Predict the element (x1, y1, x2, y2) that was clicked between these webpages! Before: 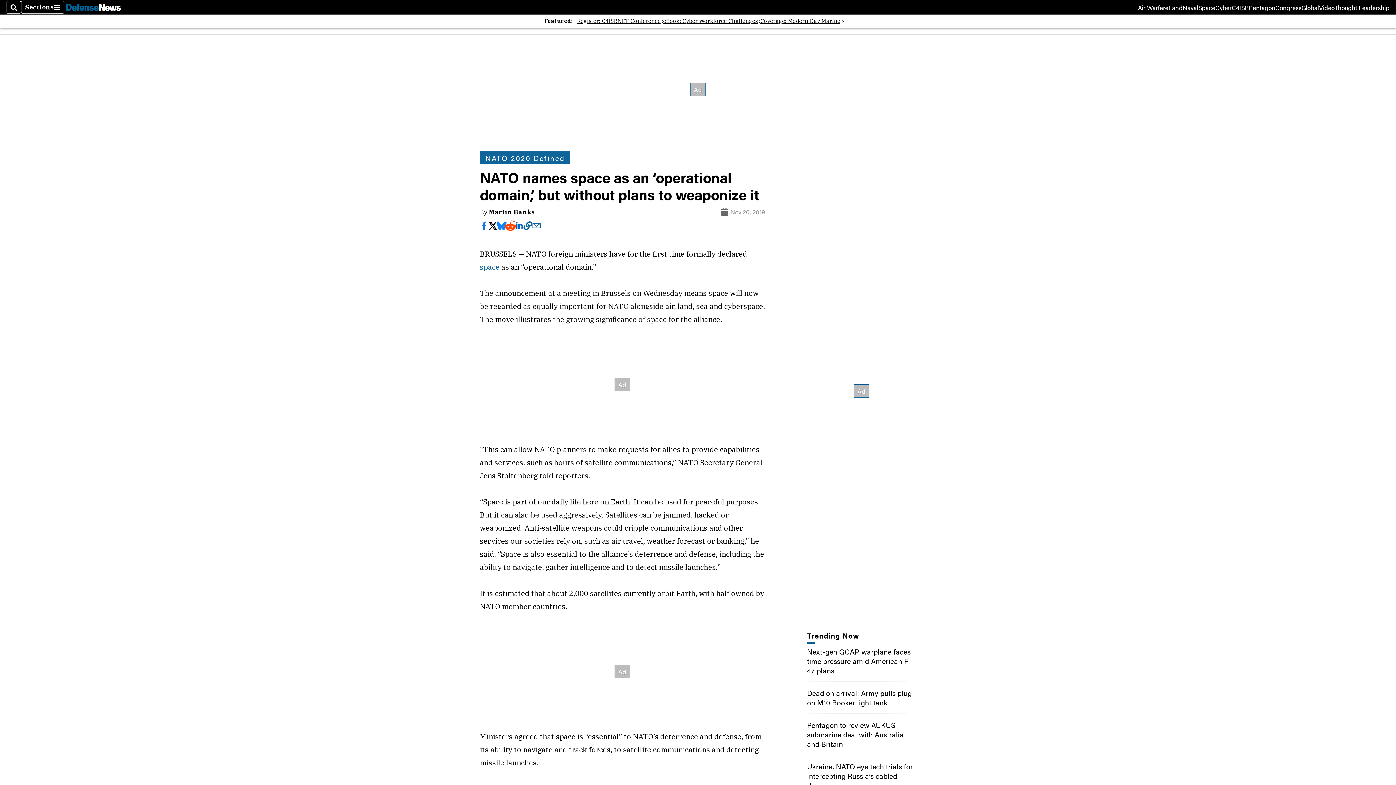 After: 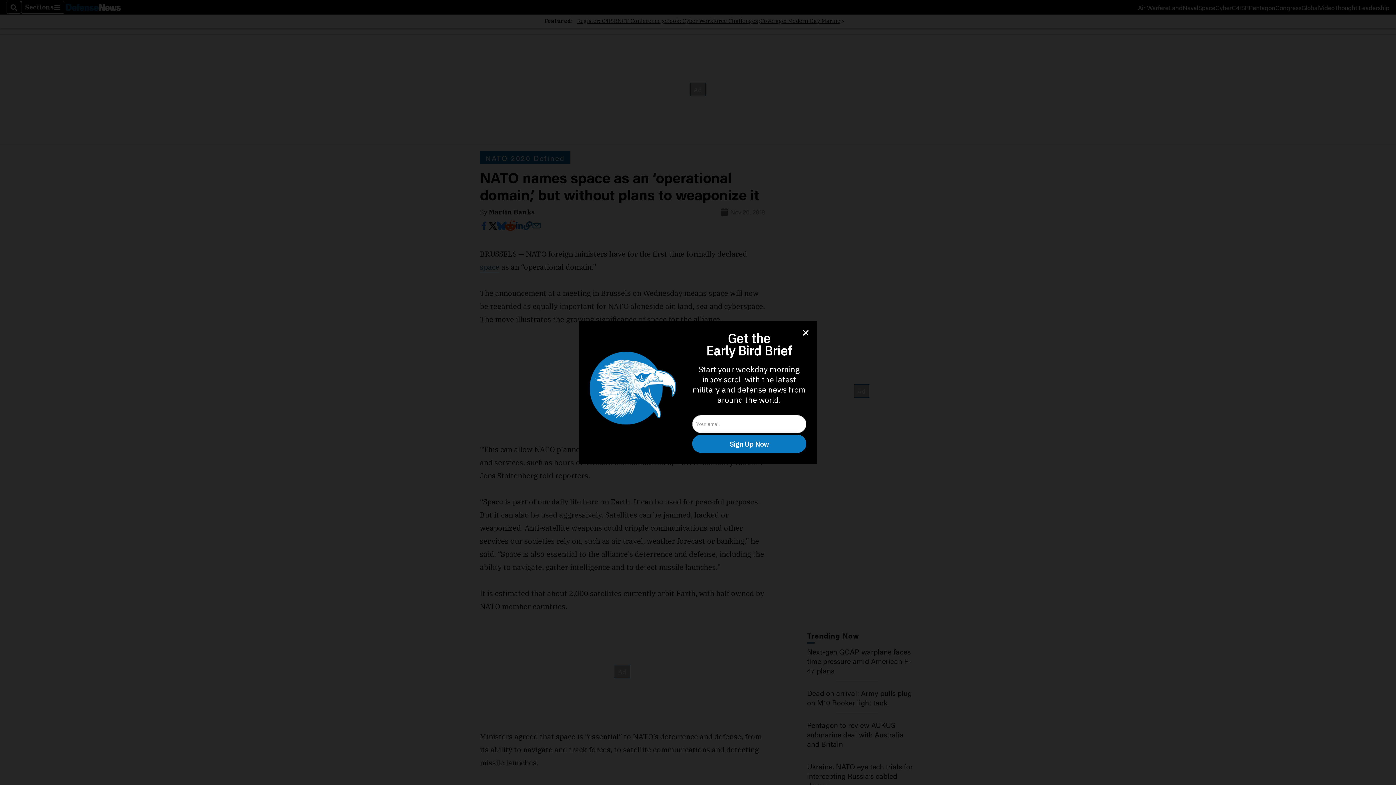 Action: bbox: (480, 262, 499, 272) label: space